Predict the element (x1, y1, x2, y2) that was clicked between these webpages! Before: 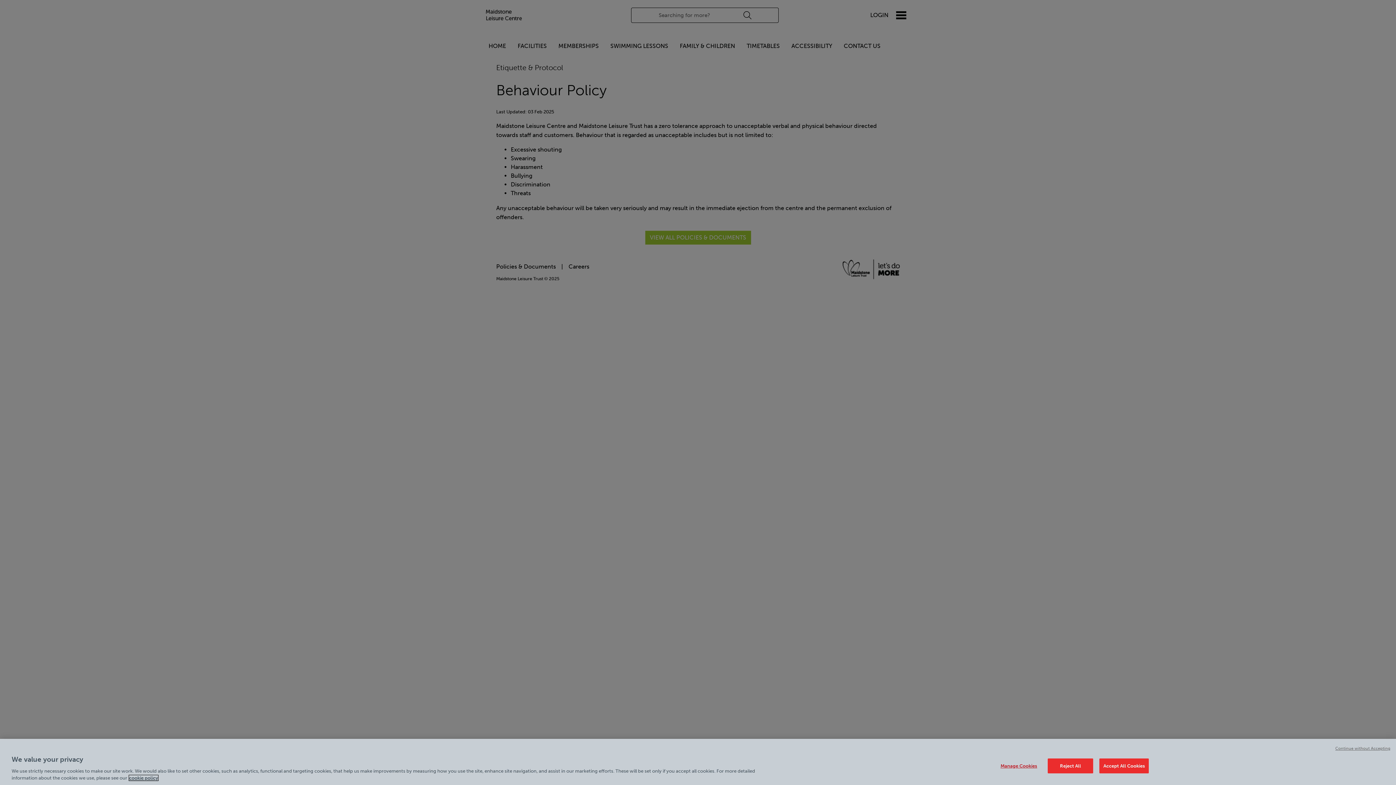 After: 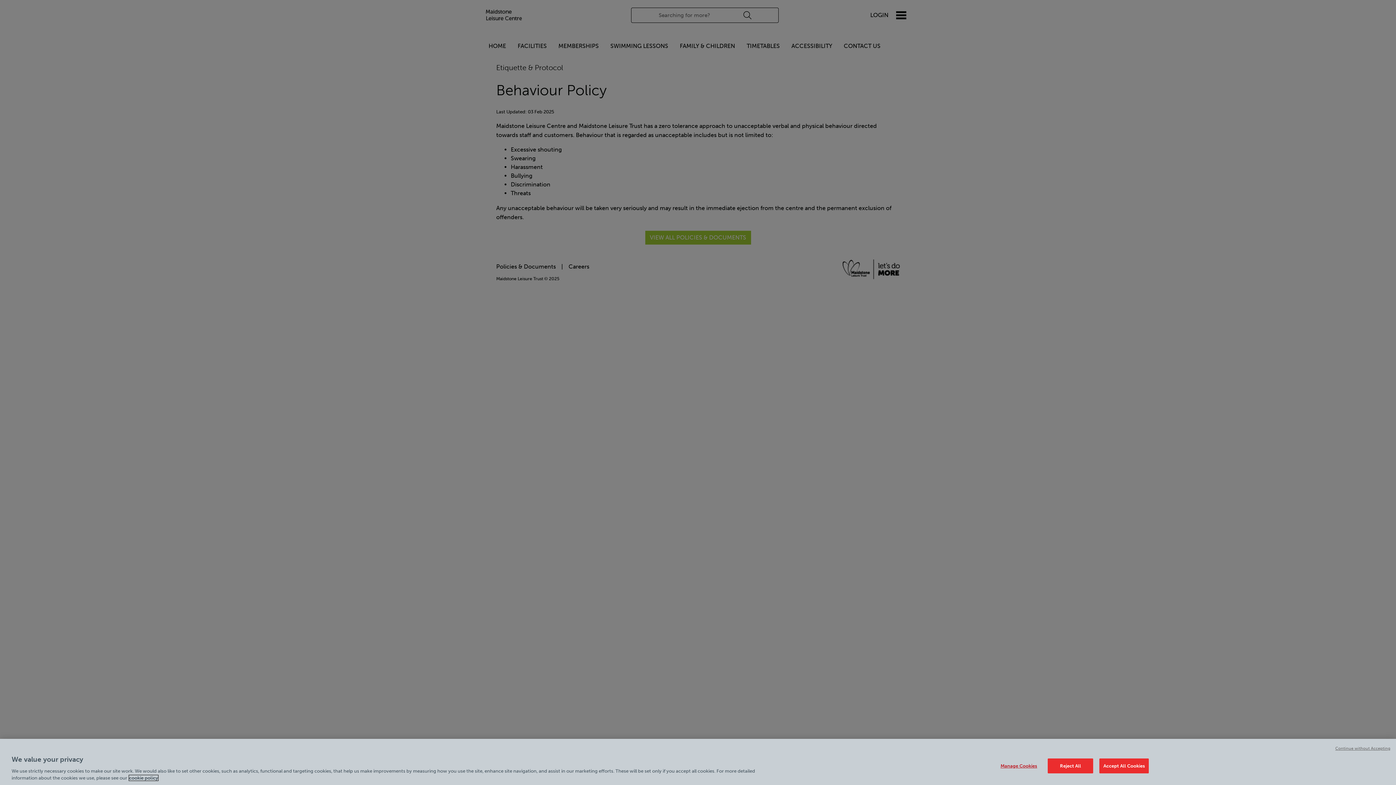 Action: bbox: (129, 775, 158, 781) label: Cookie policy link, opens in a new tab